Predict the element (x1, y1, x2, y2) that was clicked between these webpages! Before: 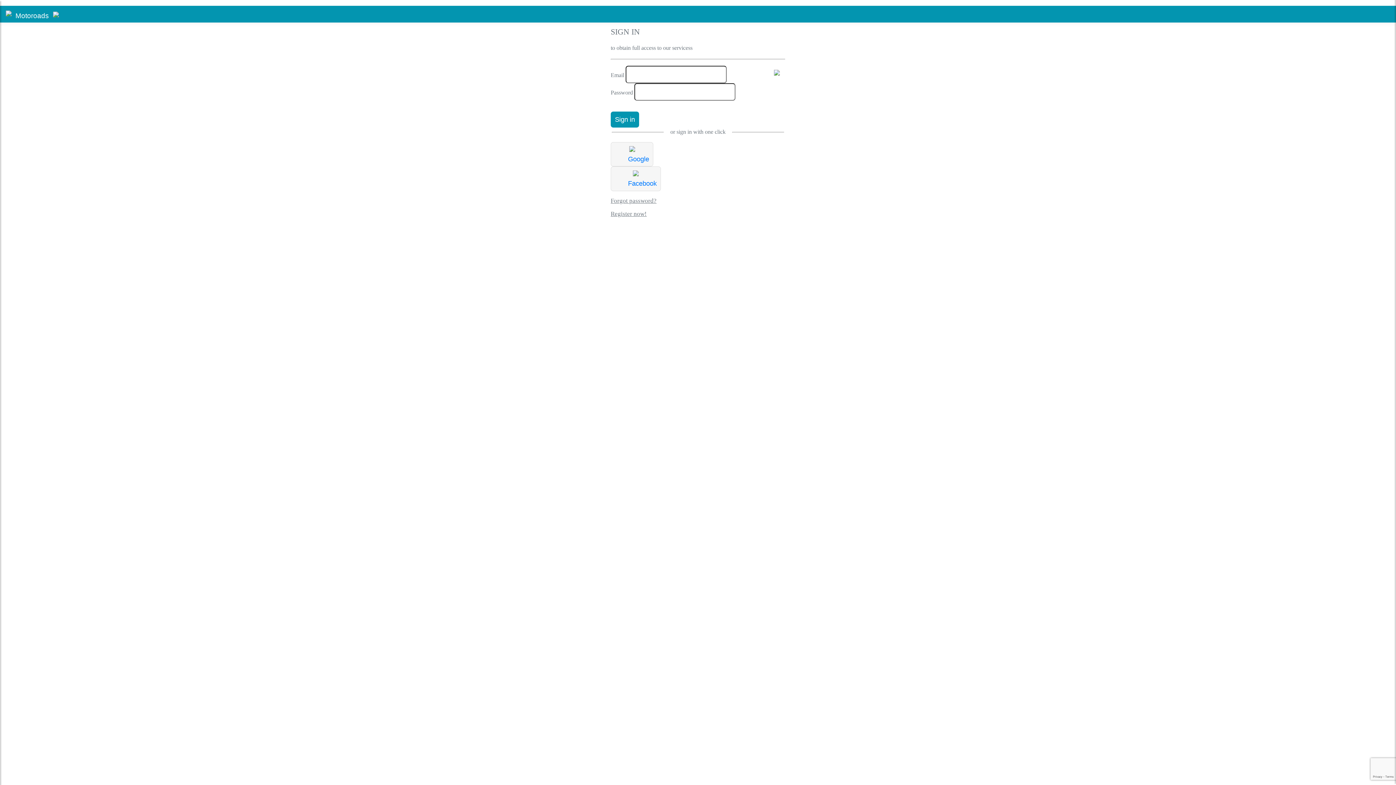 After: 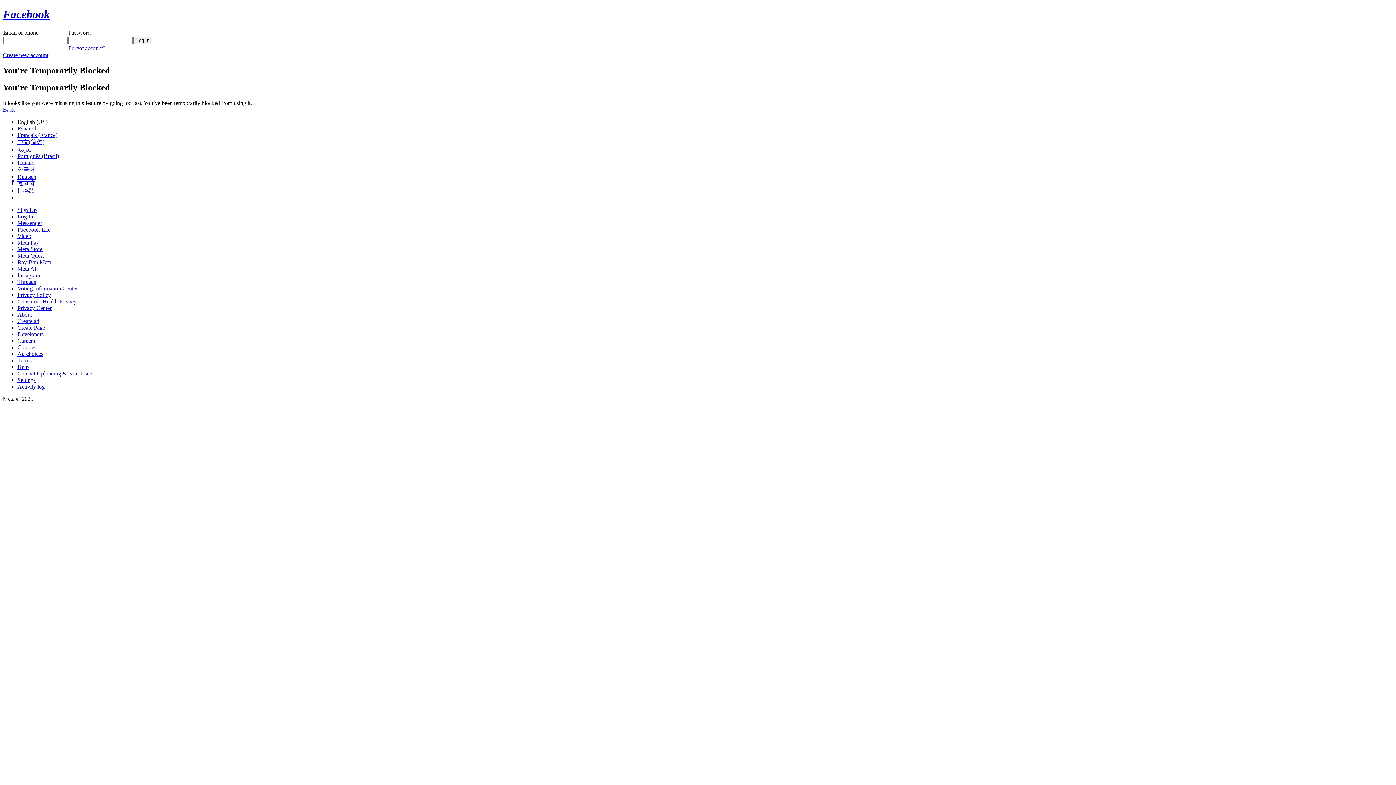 Action: label: Facebook bbox: (610, 166, 661, 191)